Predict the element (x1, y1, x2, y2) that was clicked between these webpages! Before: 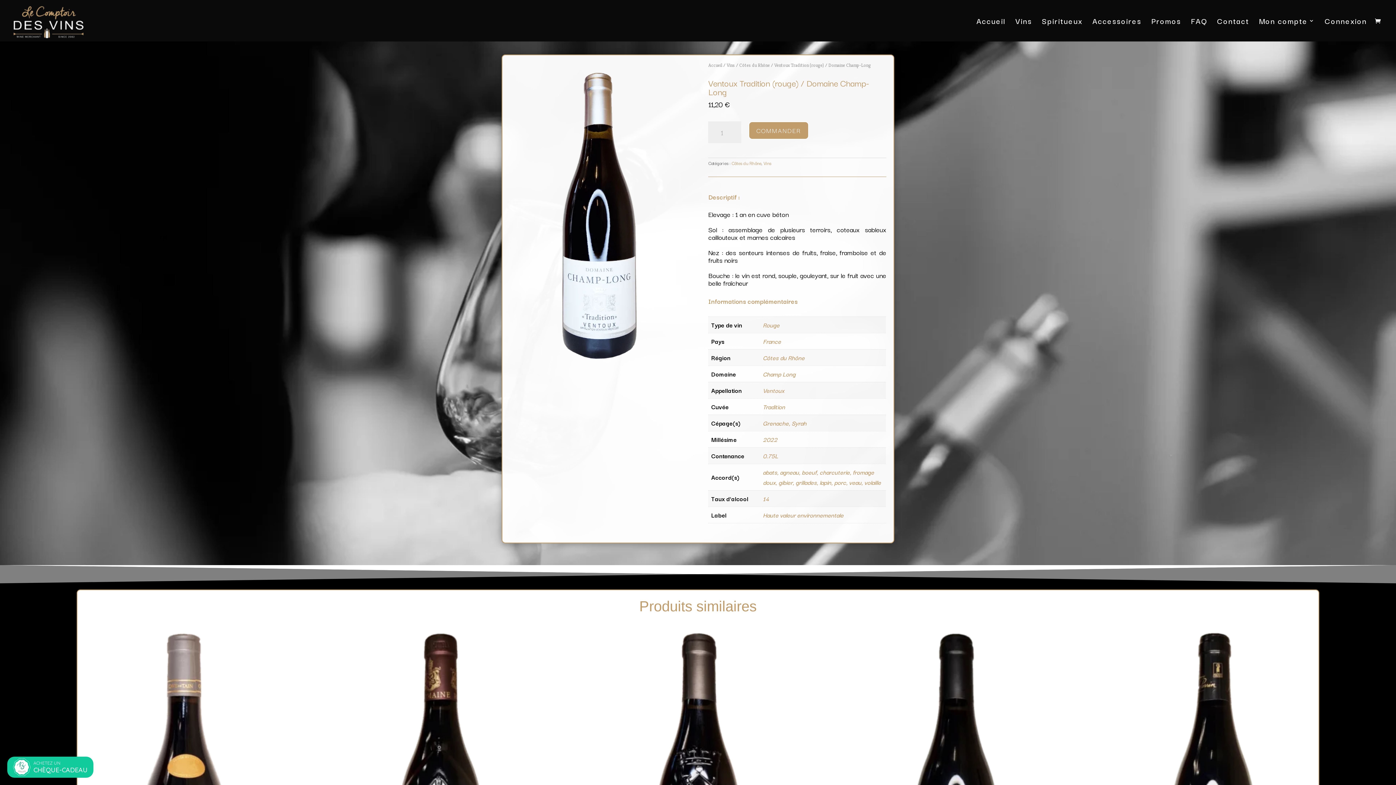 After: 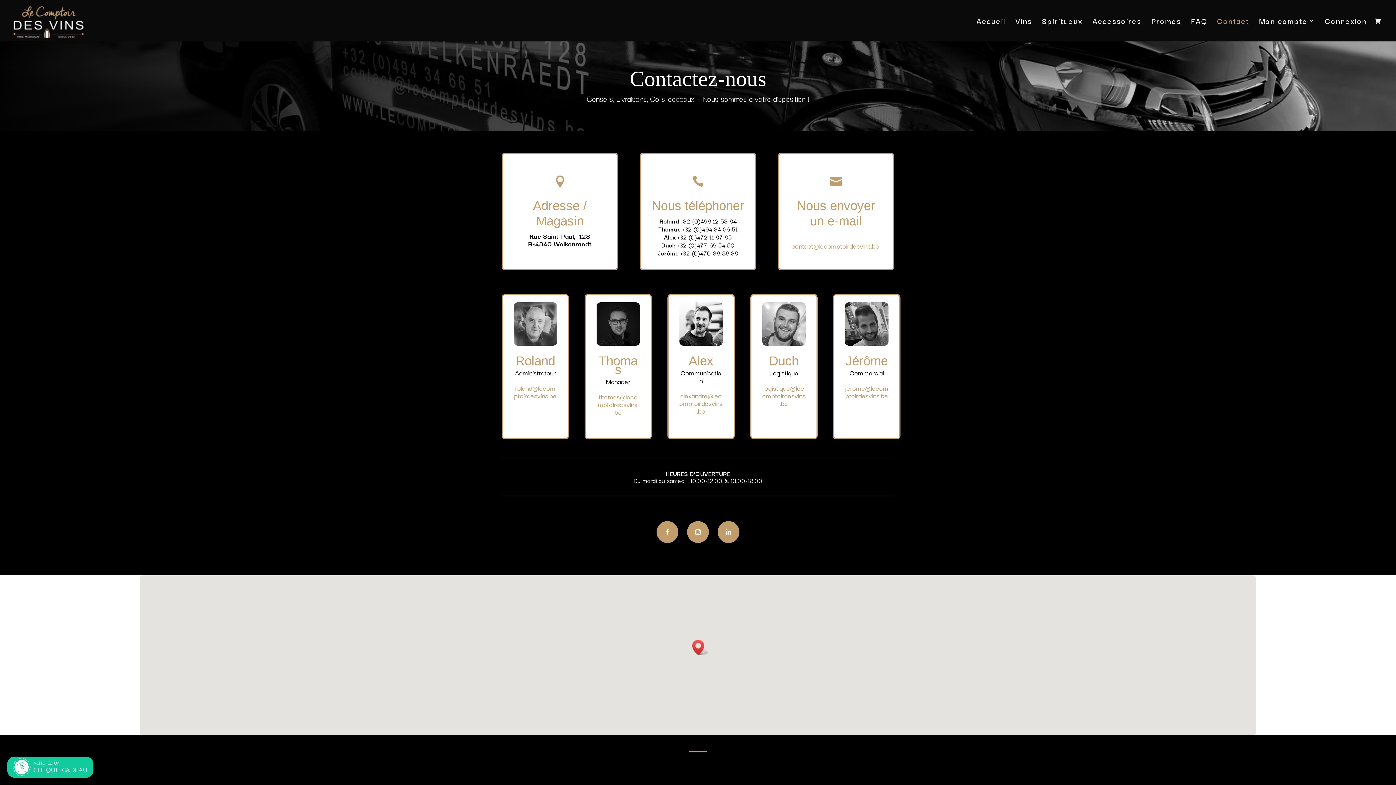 Action: bbox: (1217, 18, 1249, 41) label: Contact